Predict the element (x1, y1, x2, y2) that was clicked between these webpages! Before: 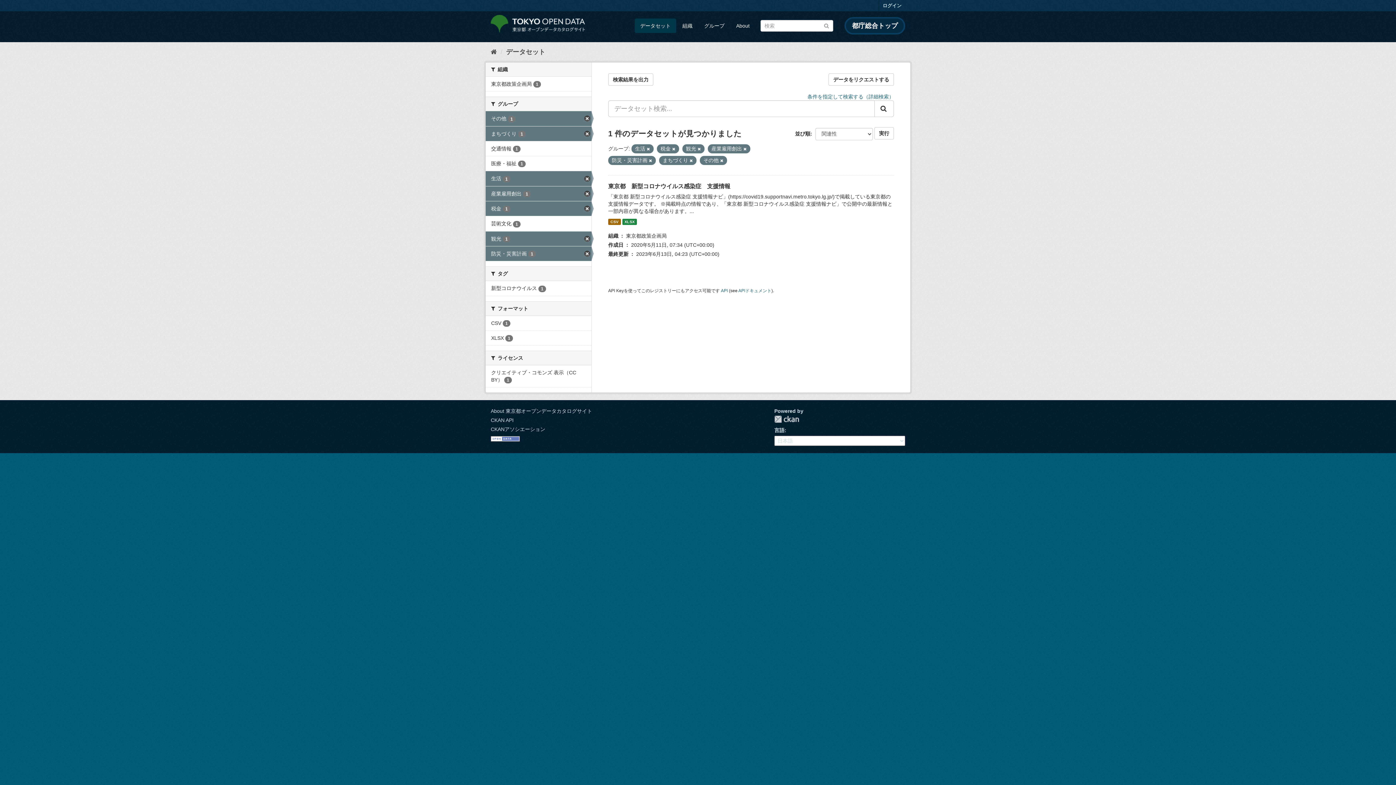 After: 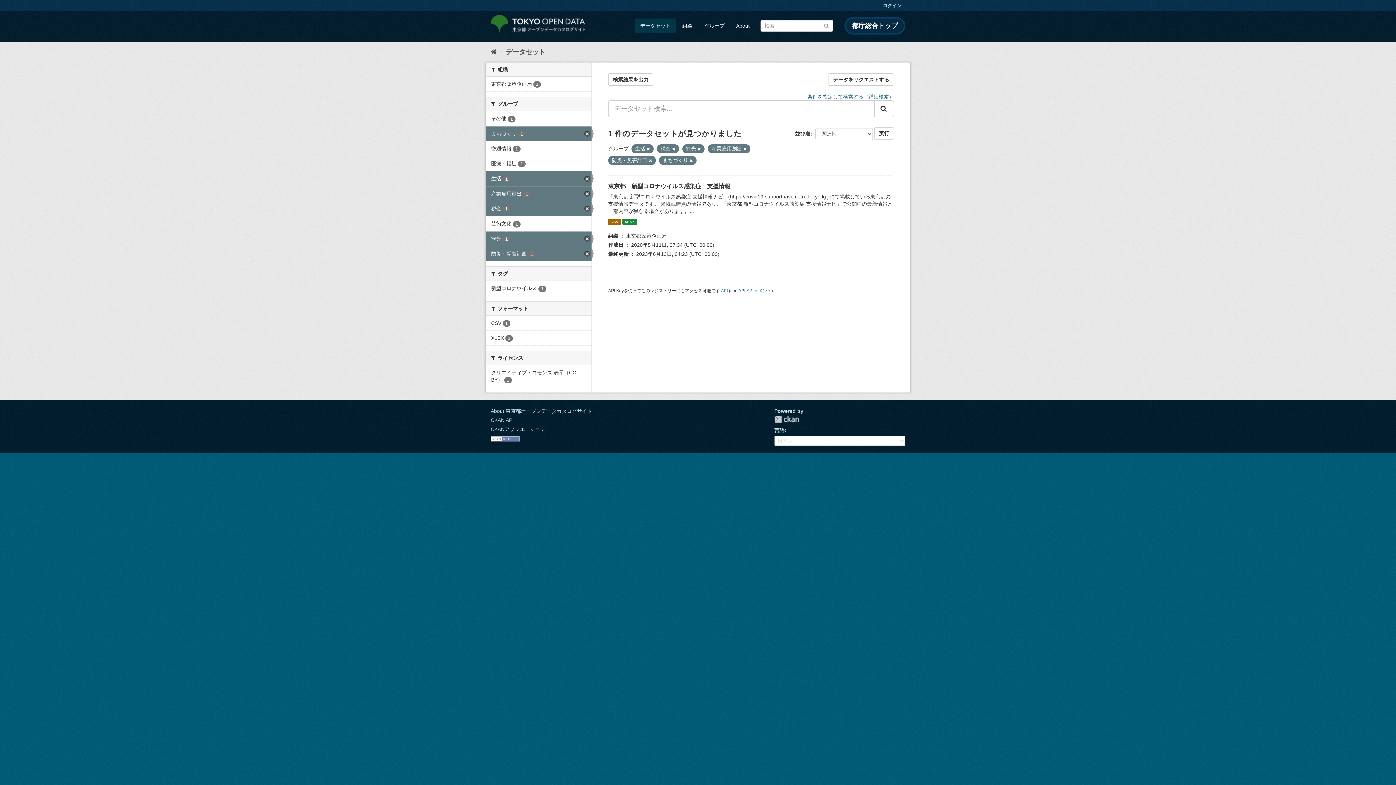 Action: bbox: (720, 158, 723, 162)